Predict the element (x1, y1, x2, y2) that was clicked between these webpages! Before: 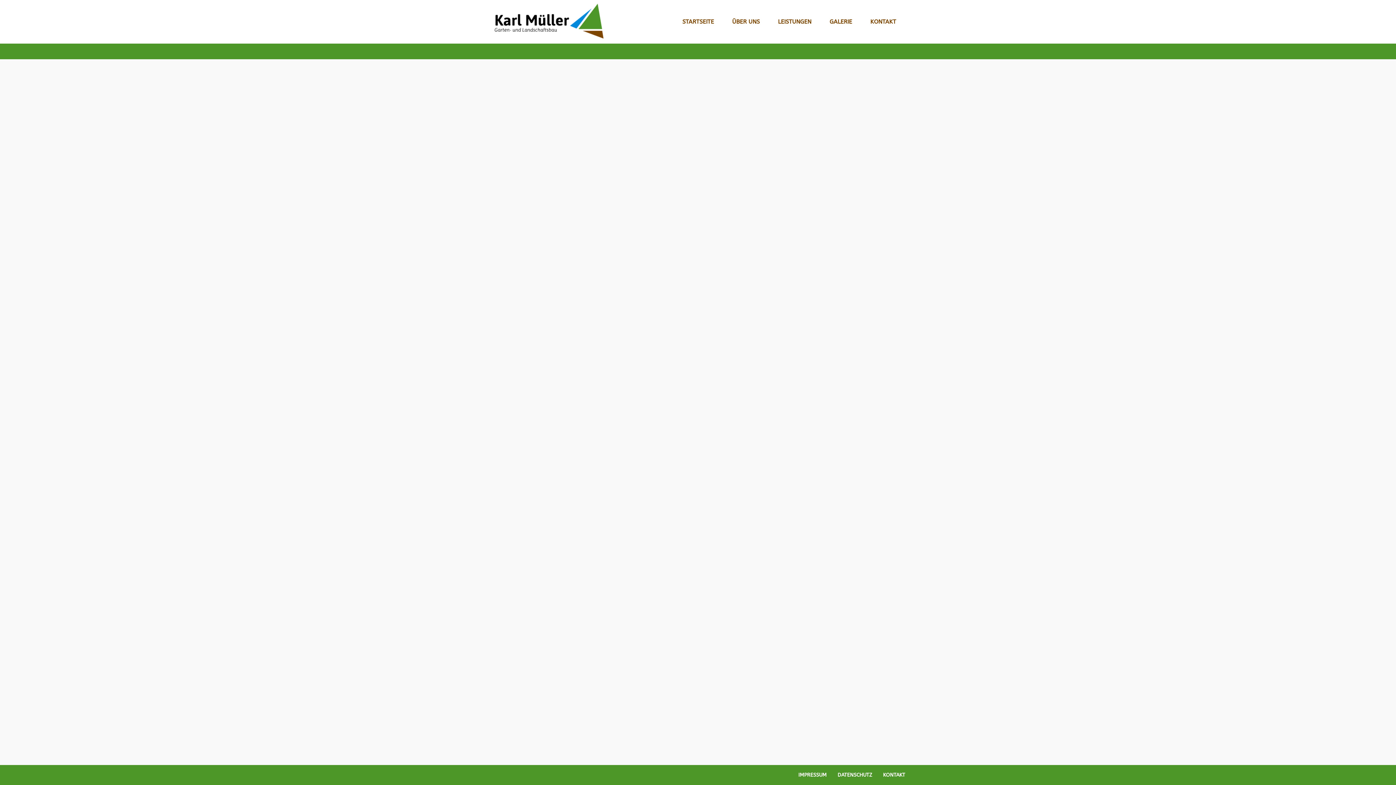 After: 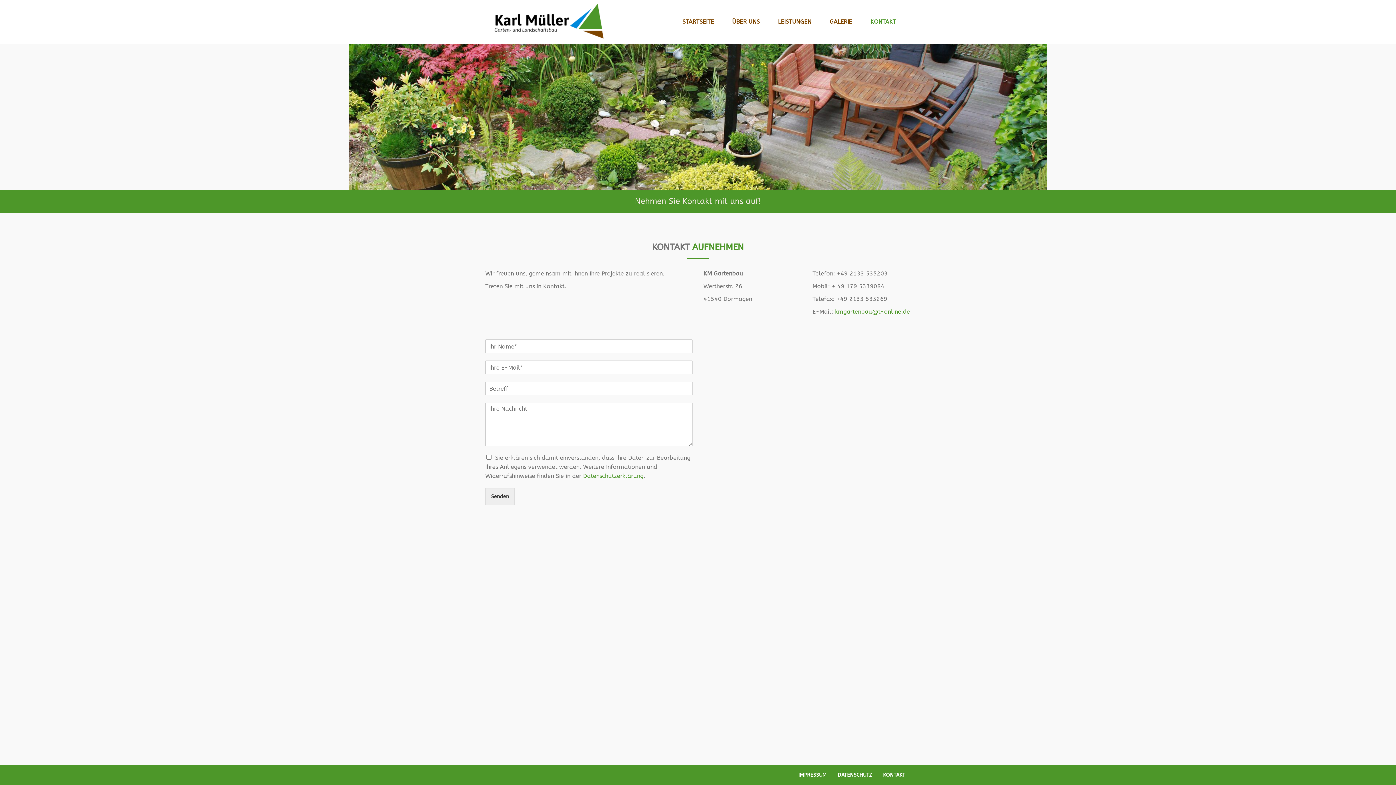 Action: label: KONTAKT bbox: (877, 765, 910, 785)